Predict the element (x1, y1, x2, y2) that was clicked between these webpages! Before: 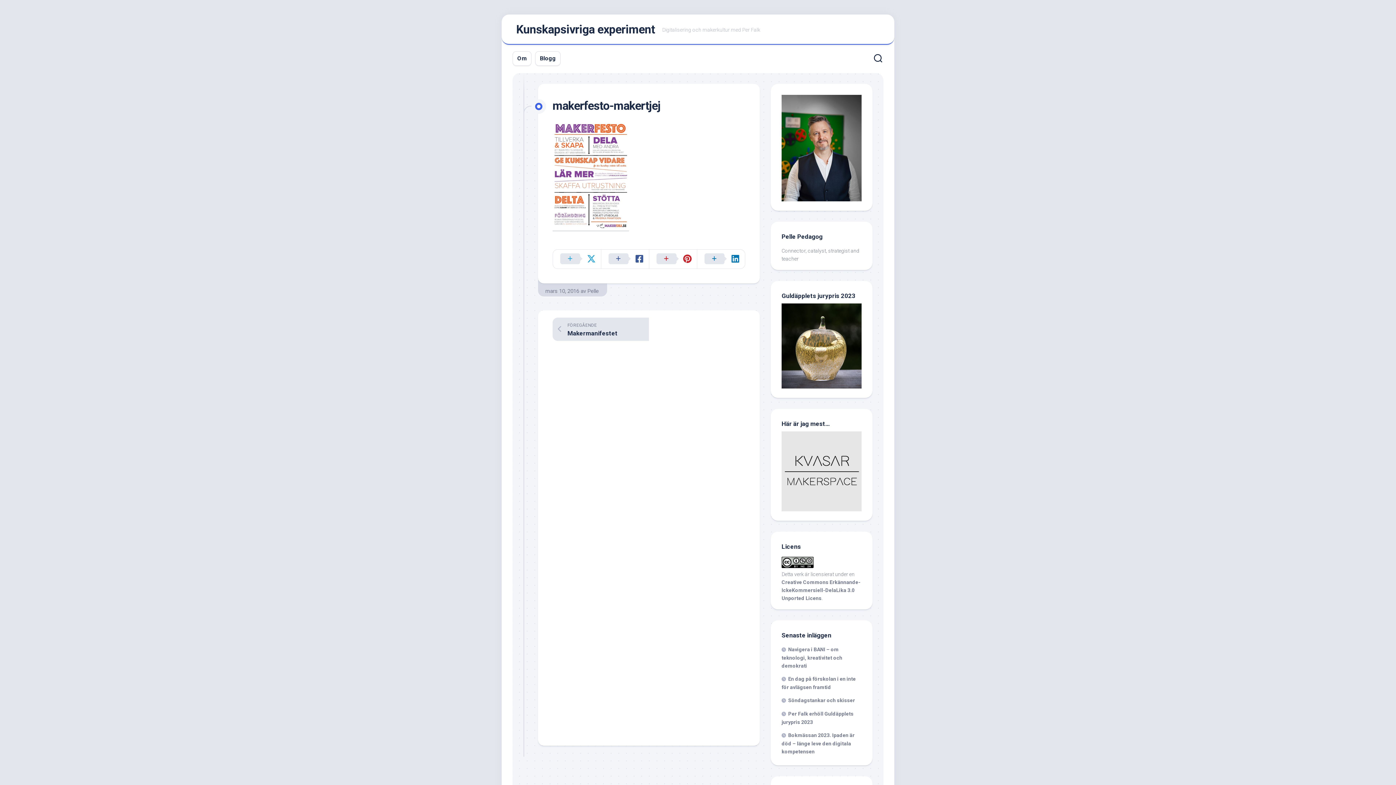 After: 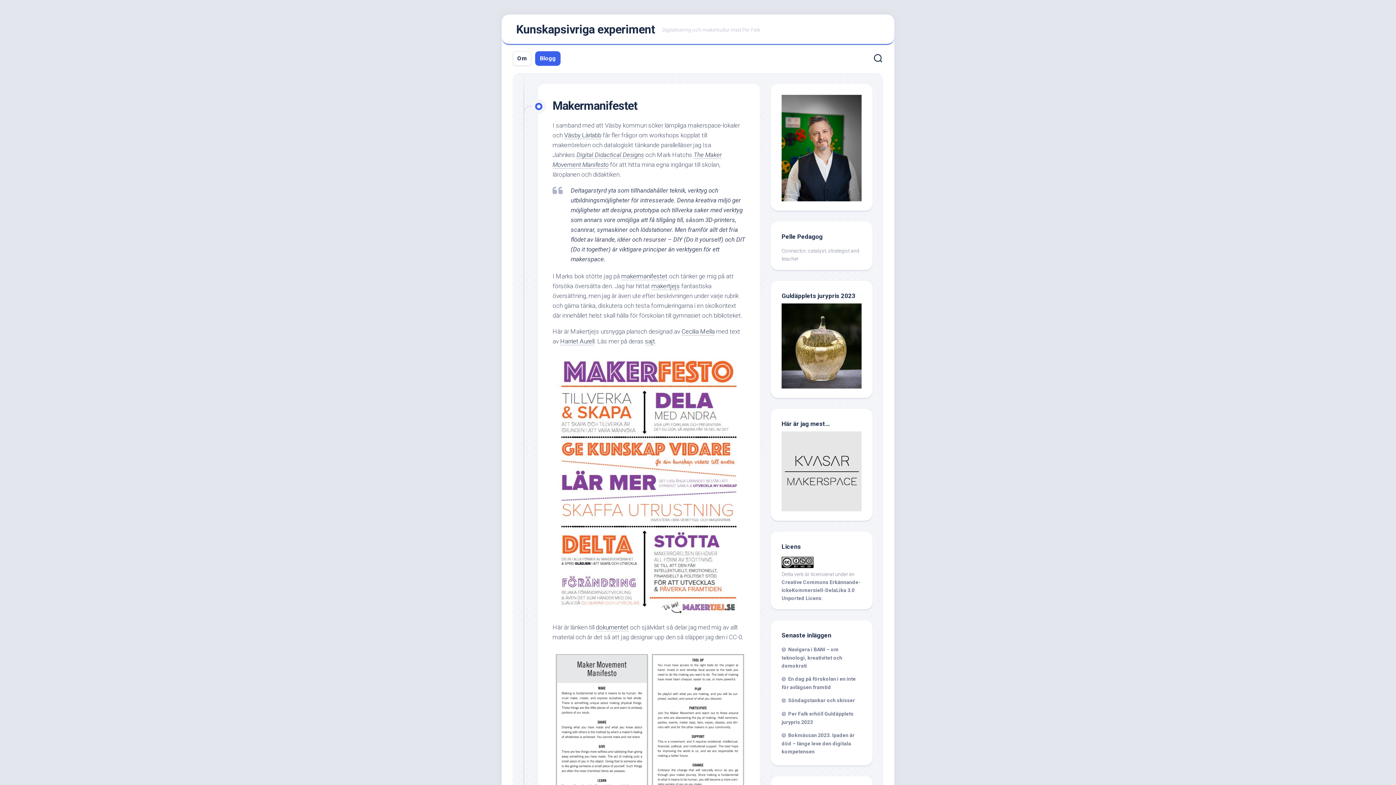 Action: label: FÖREGÅENDE
Makermanifestet bbox: (552, 317, 649, 341)